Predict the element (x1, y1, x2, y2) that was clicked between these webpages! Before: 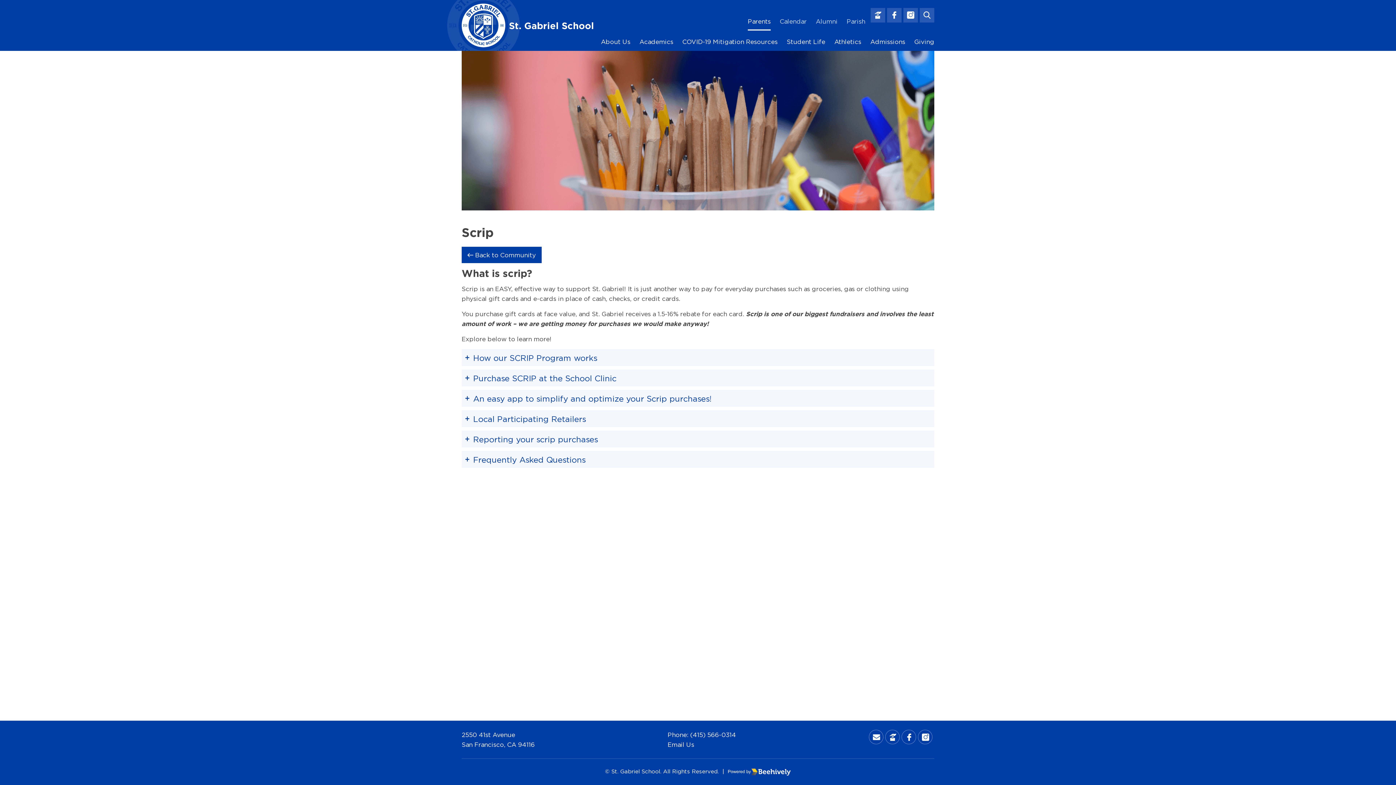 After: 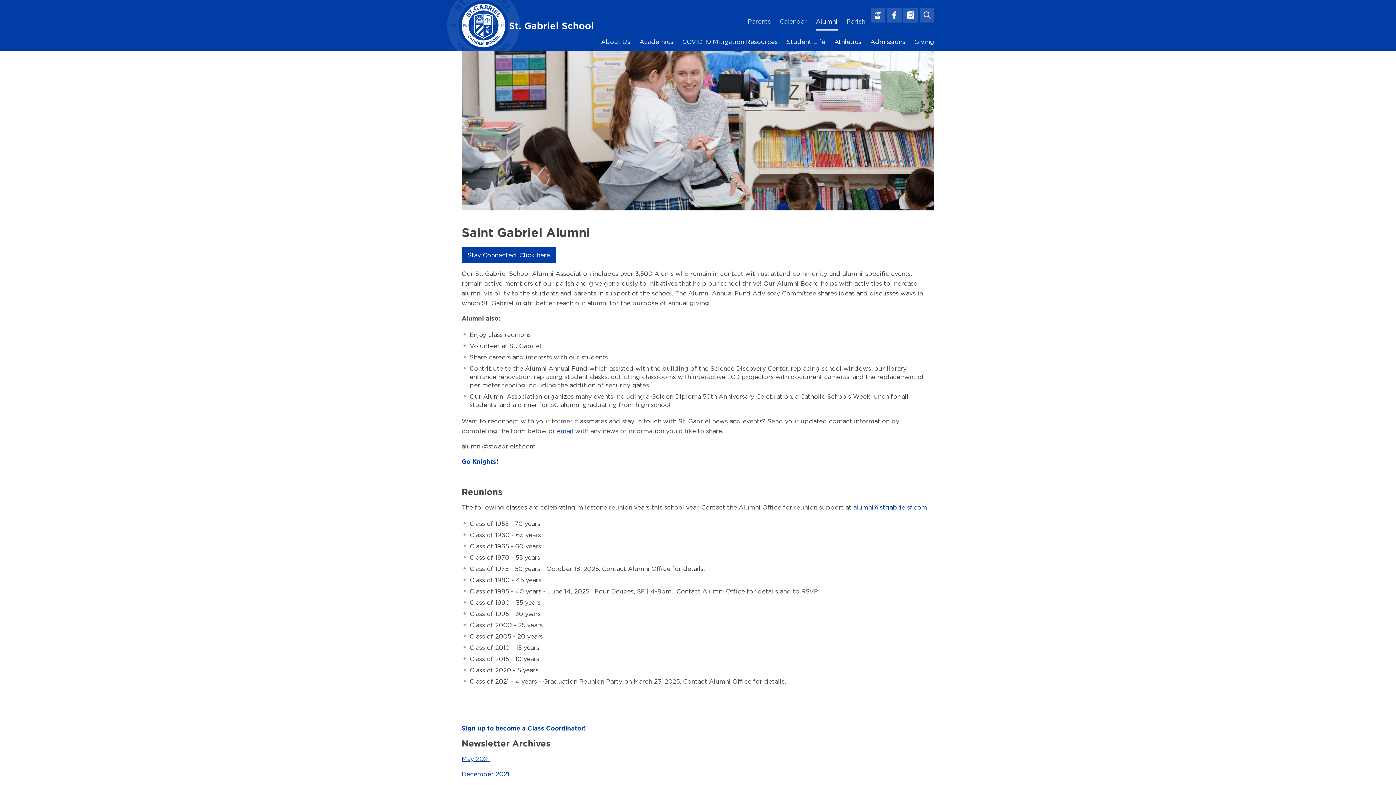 Action: bbox: (816, 12, 837, 30) label: Alumni